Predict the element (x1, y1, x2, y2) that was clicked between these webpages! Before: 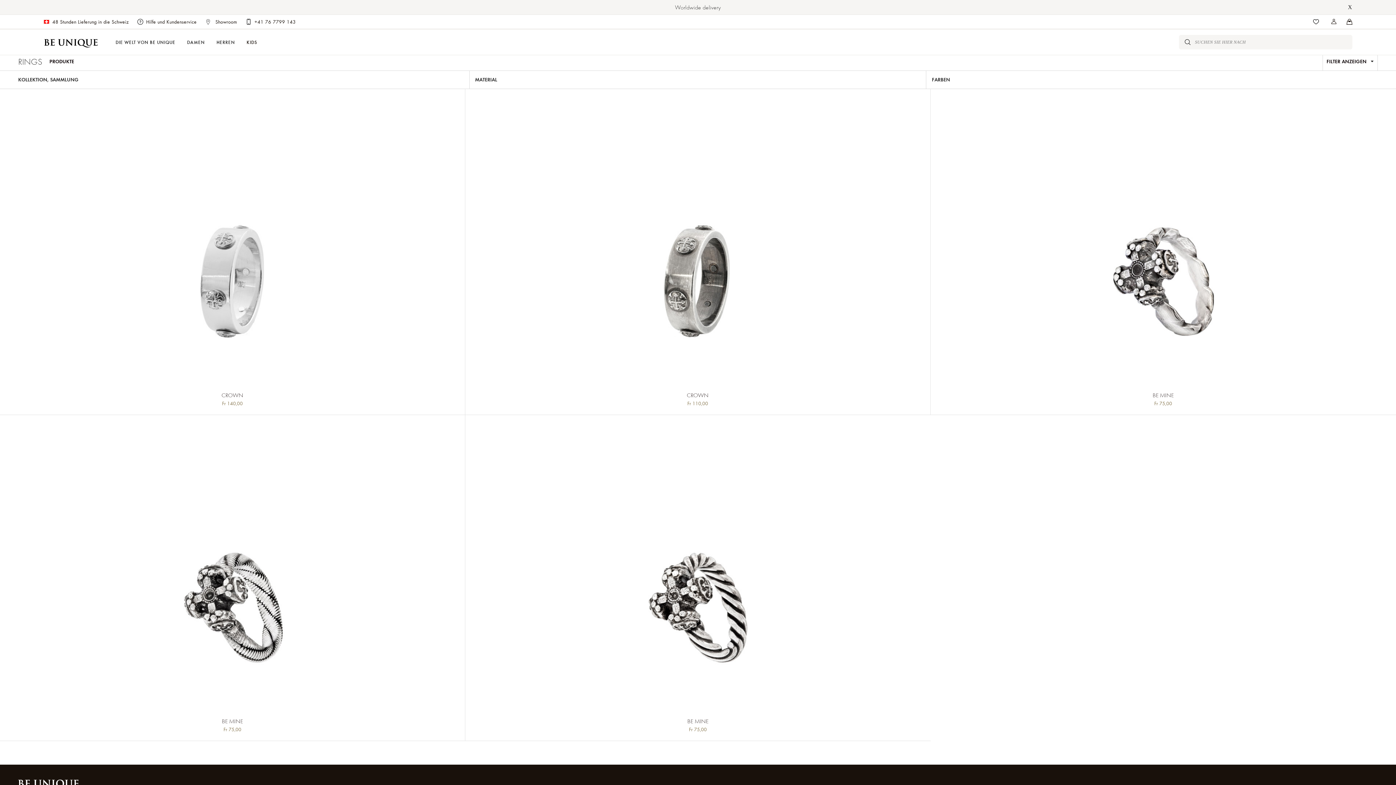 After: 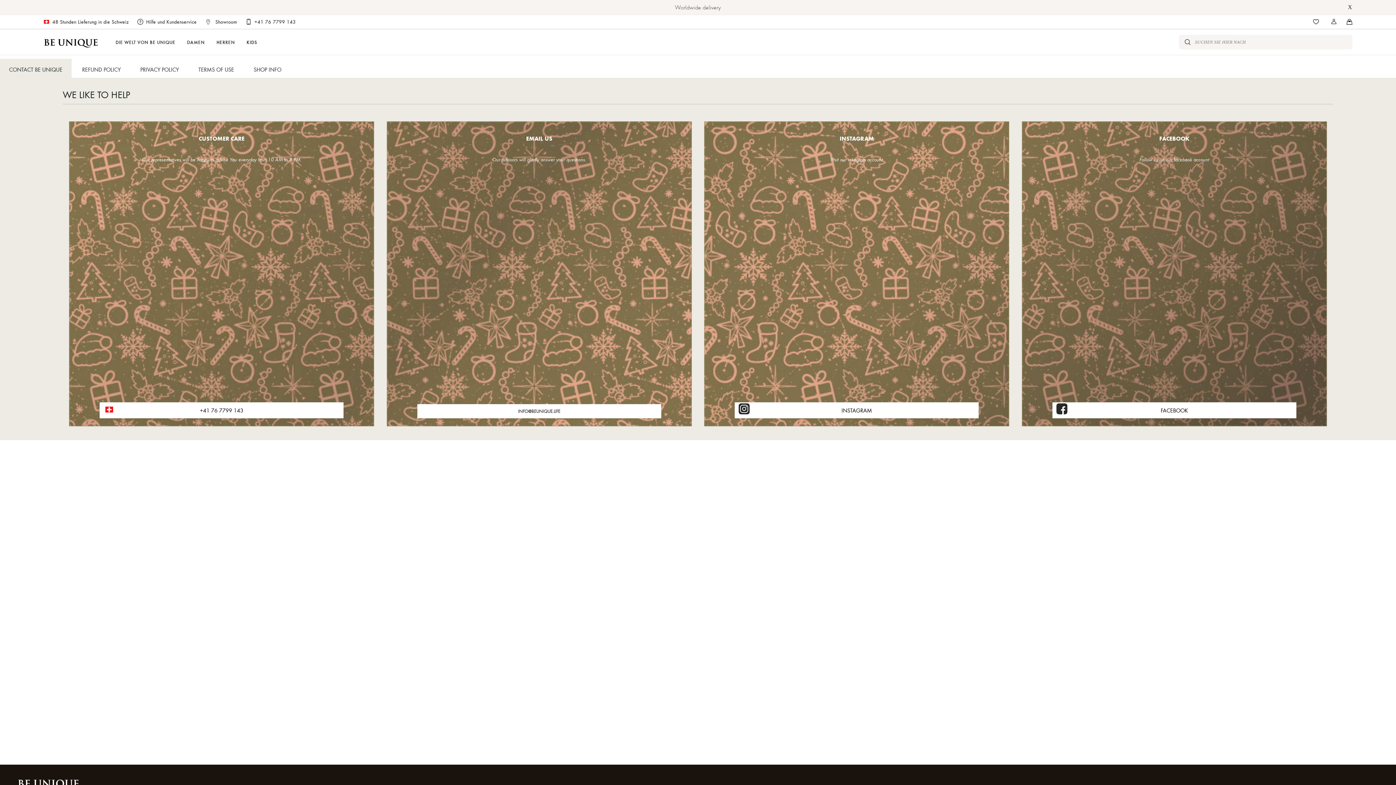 Action: bbox: (137, 14, 196, 29) label: Hilfe und Kundenservice